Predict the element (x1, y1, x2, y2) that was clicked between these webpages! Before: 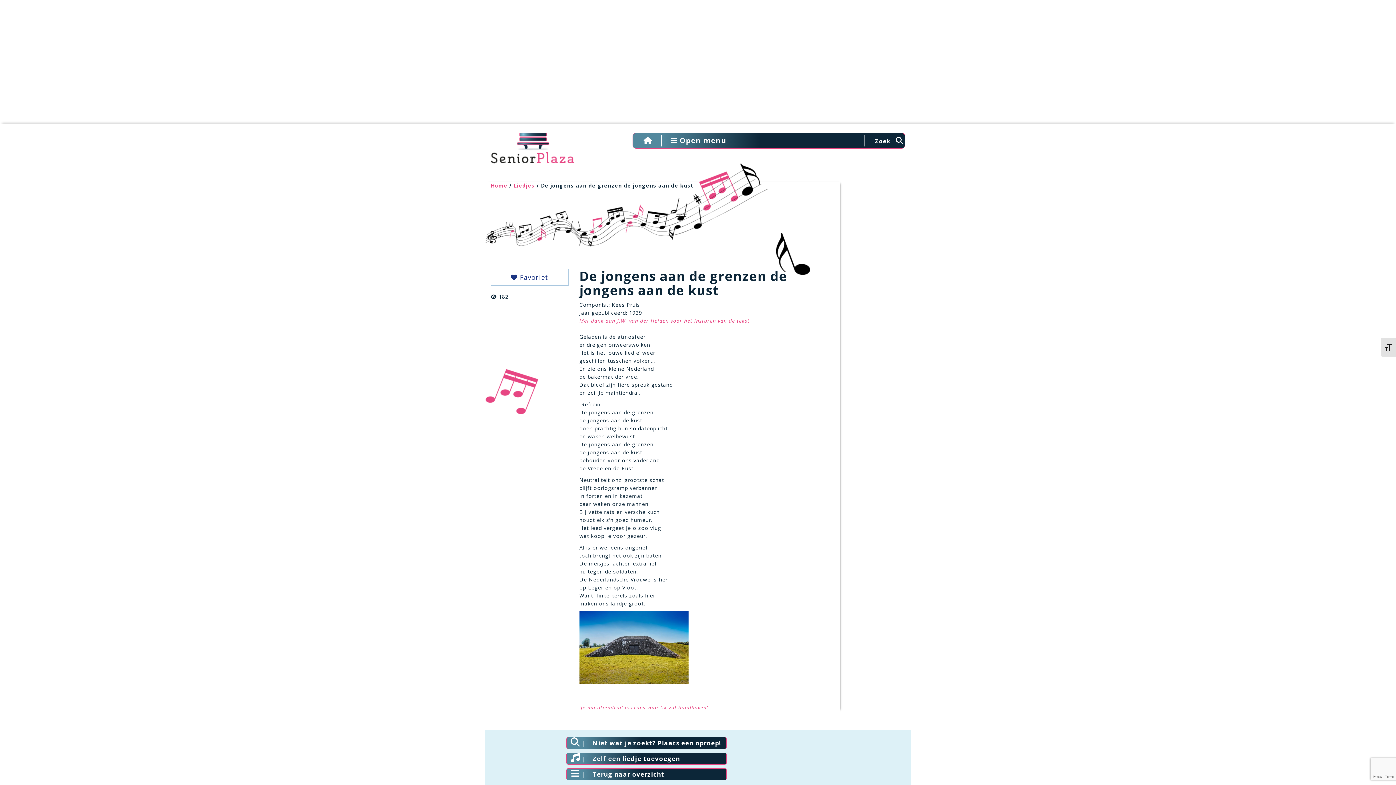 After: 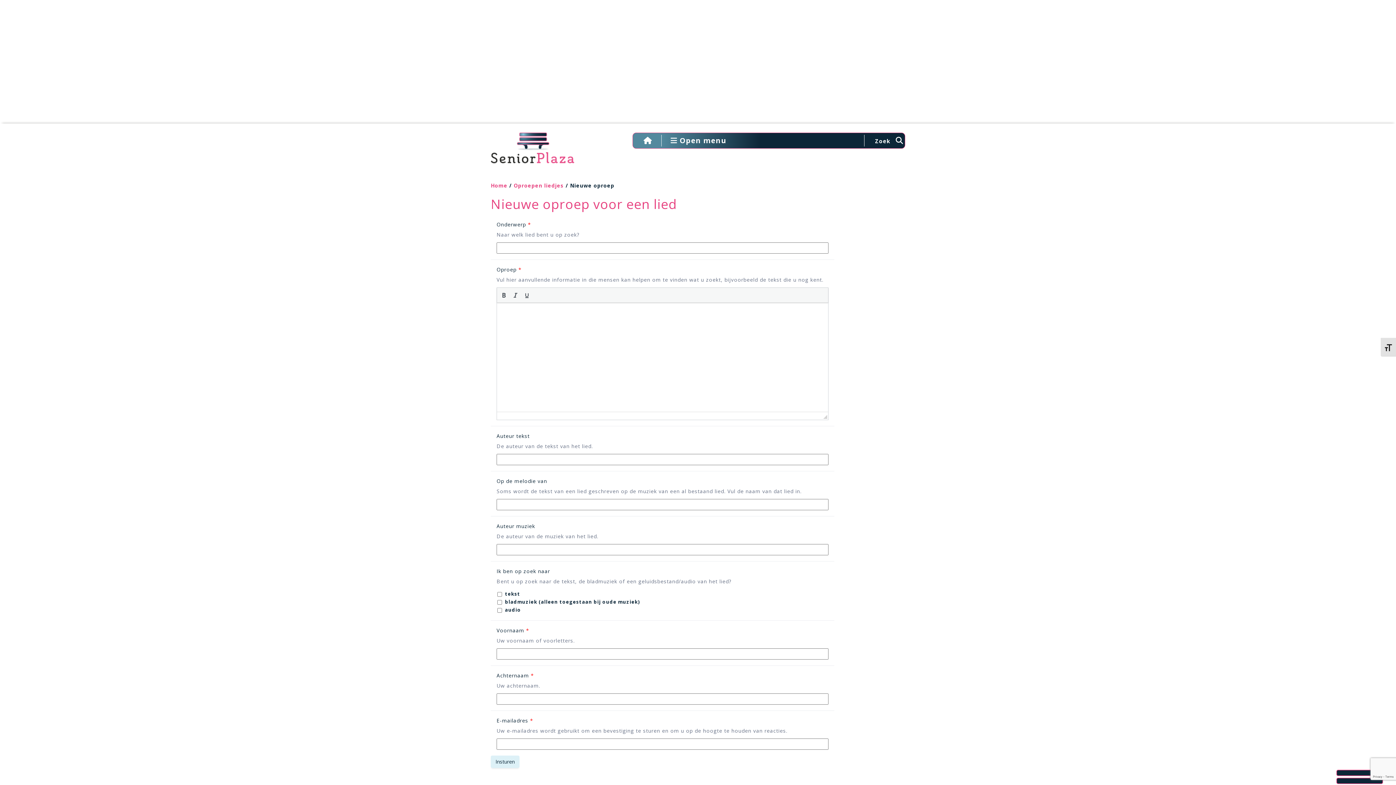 Action: bbox: (570, 741, 580, 746)